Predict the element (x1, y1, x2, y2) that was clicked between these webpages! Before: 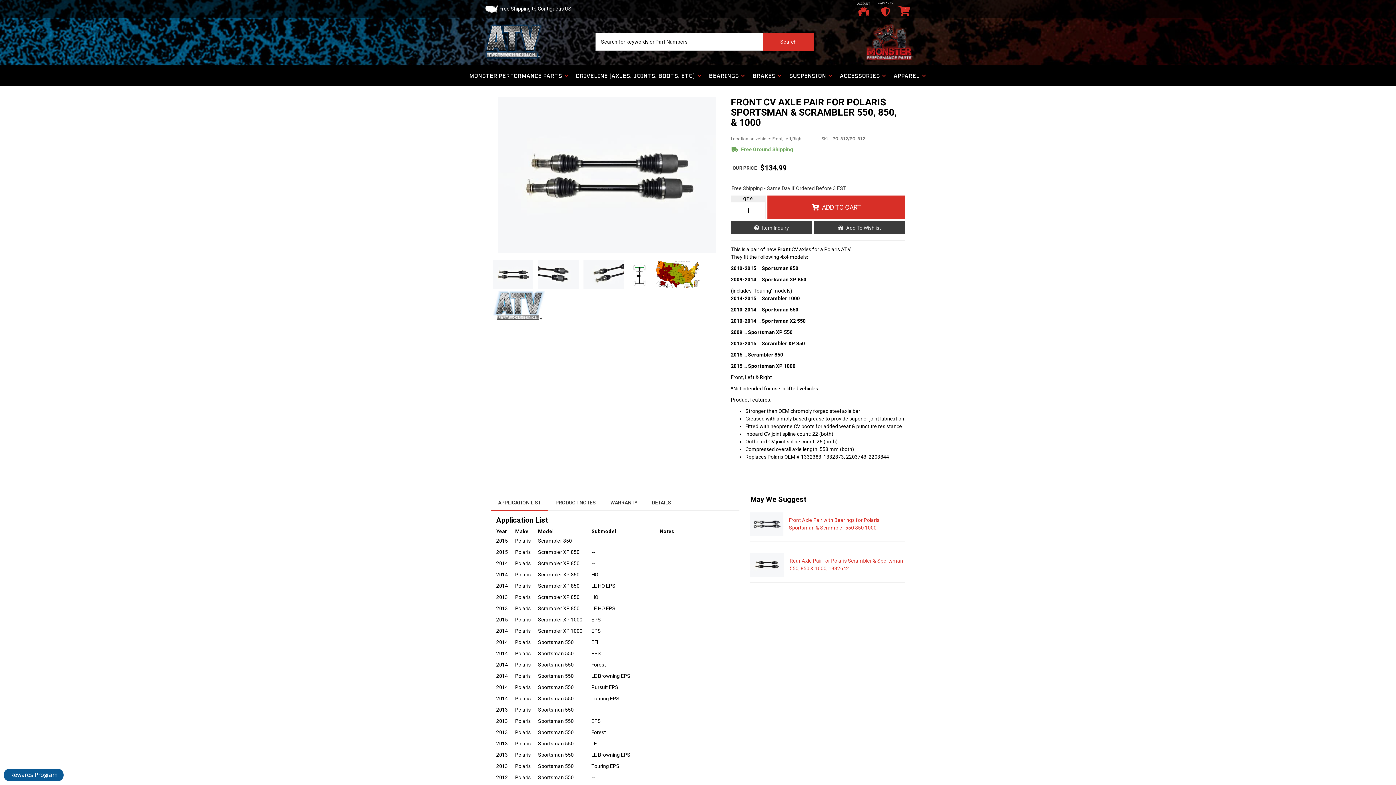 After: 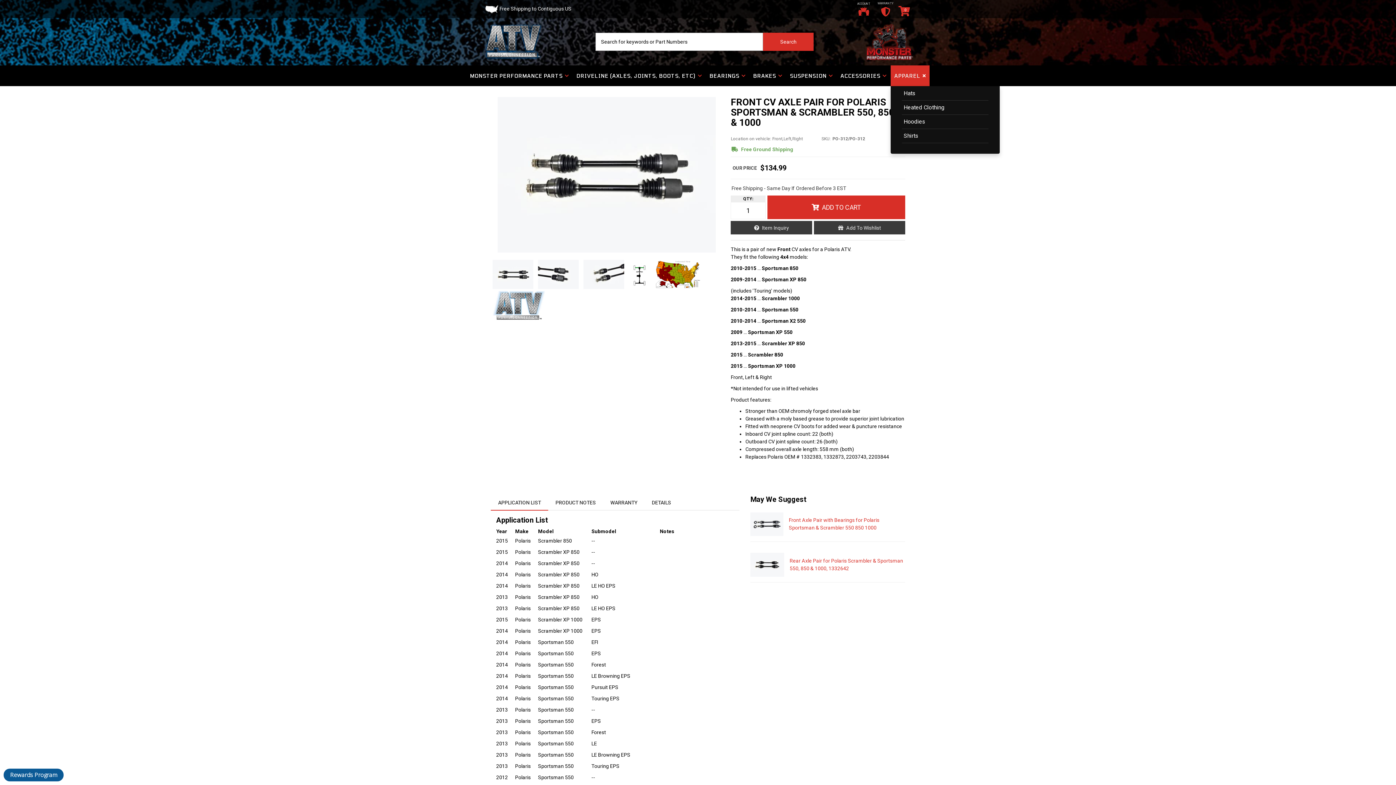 Action: label: APPAREL bbox: (890, 65, 930, 86)